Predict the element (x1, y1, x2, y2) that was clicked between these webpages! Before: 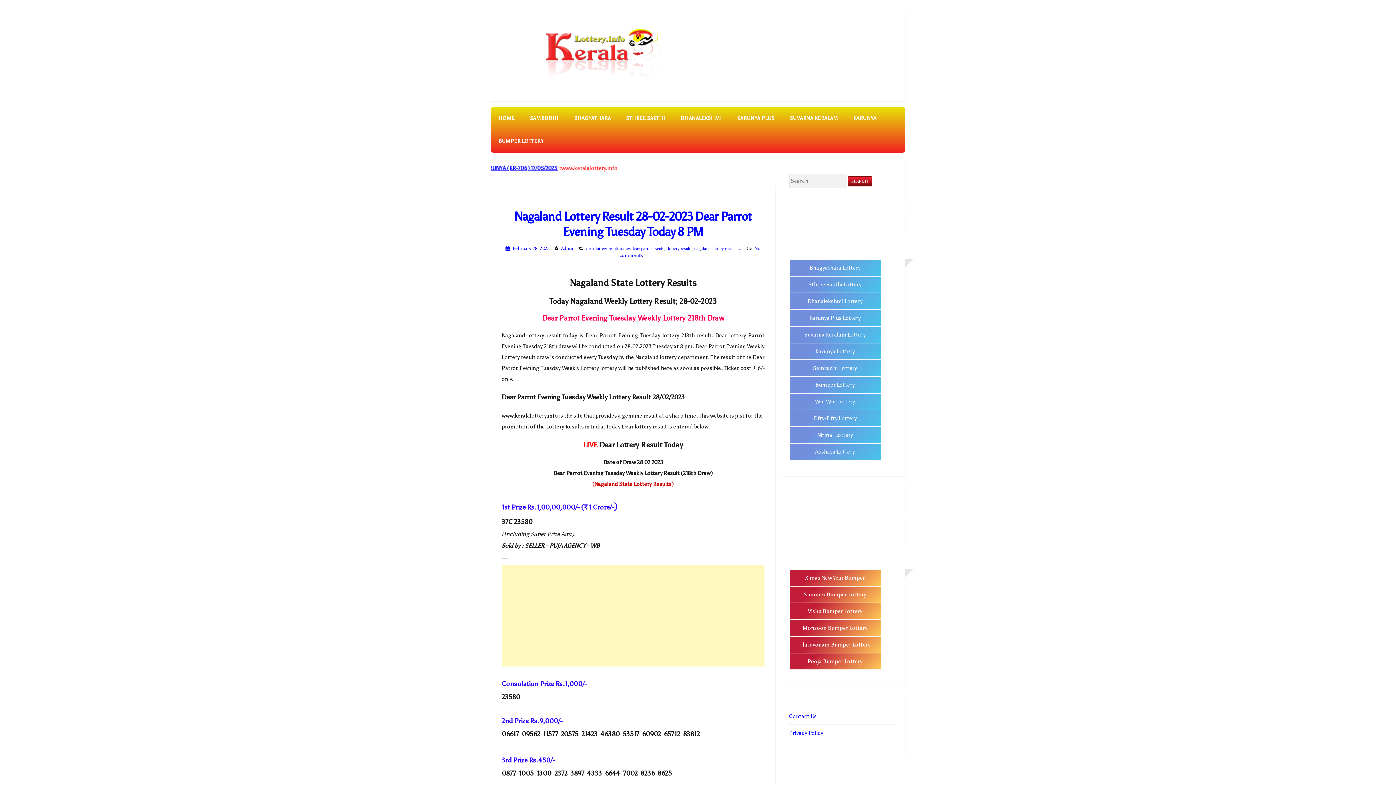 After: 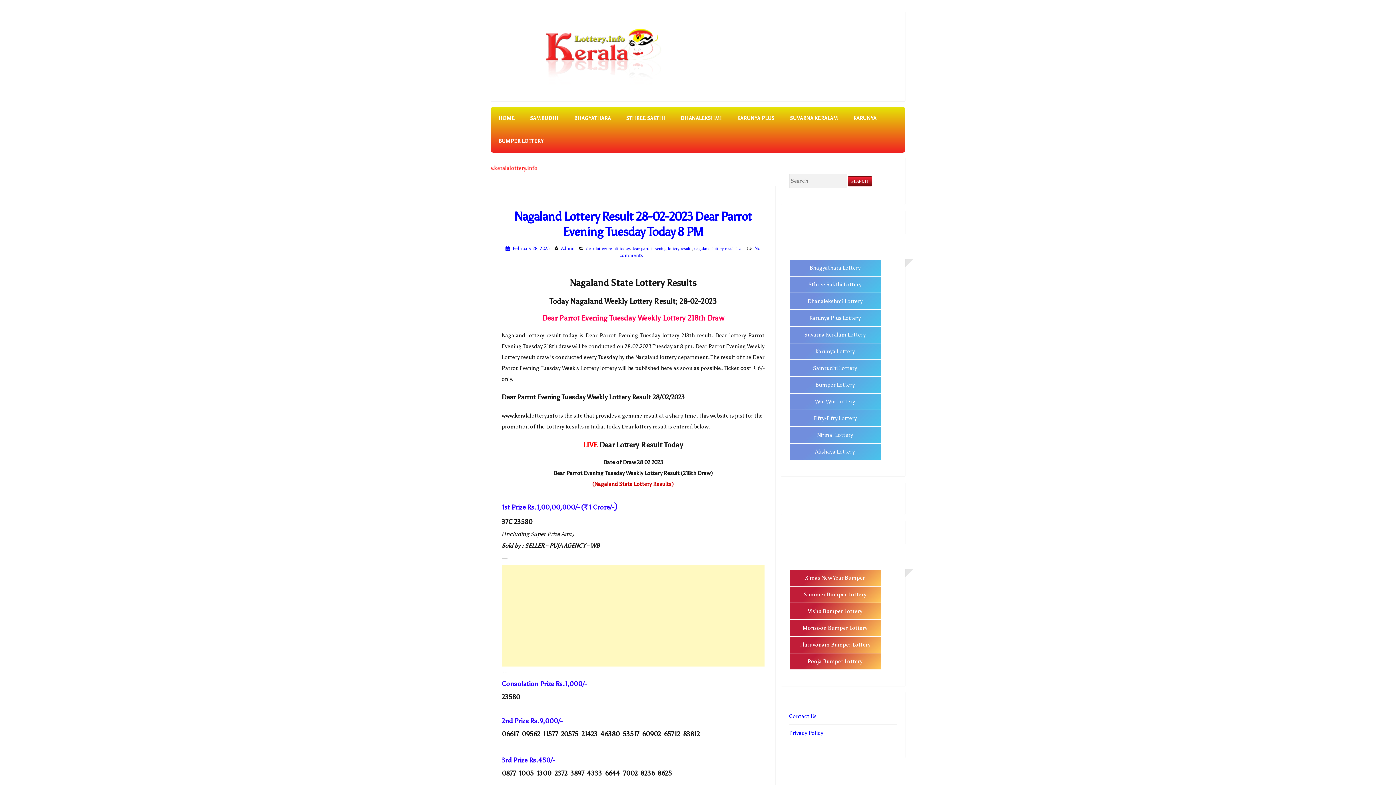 Action: label: Karunya Lottery bbox: (789, 343, 881, 360)